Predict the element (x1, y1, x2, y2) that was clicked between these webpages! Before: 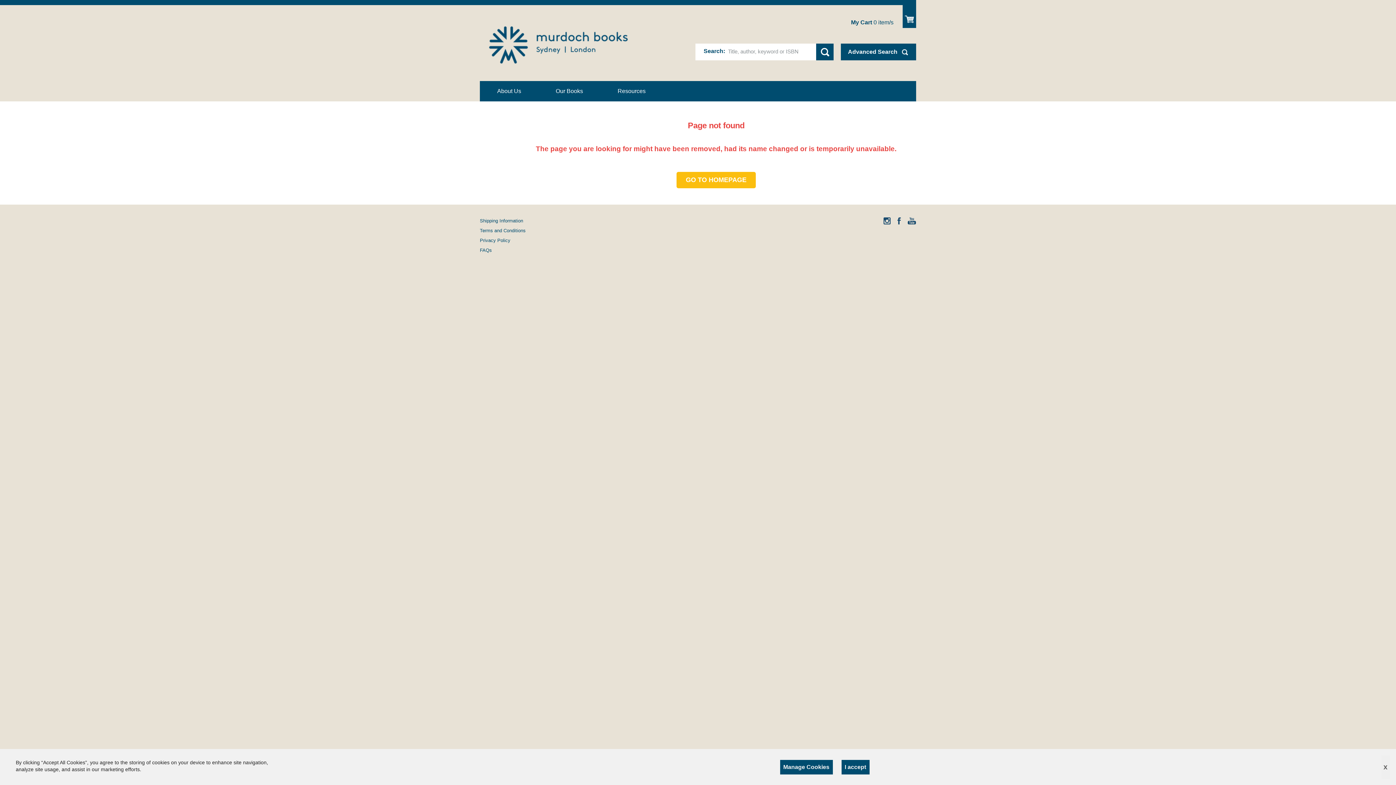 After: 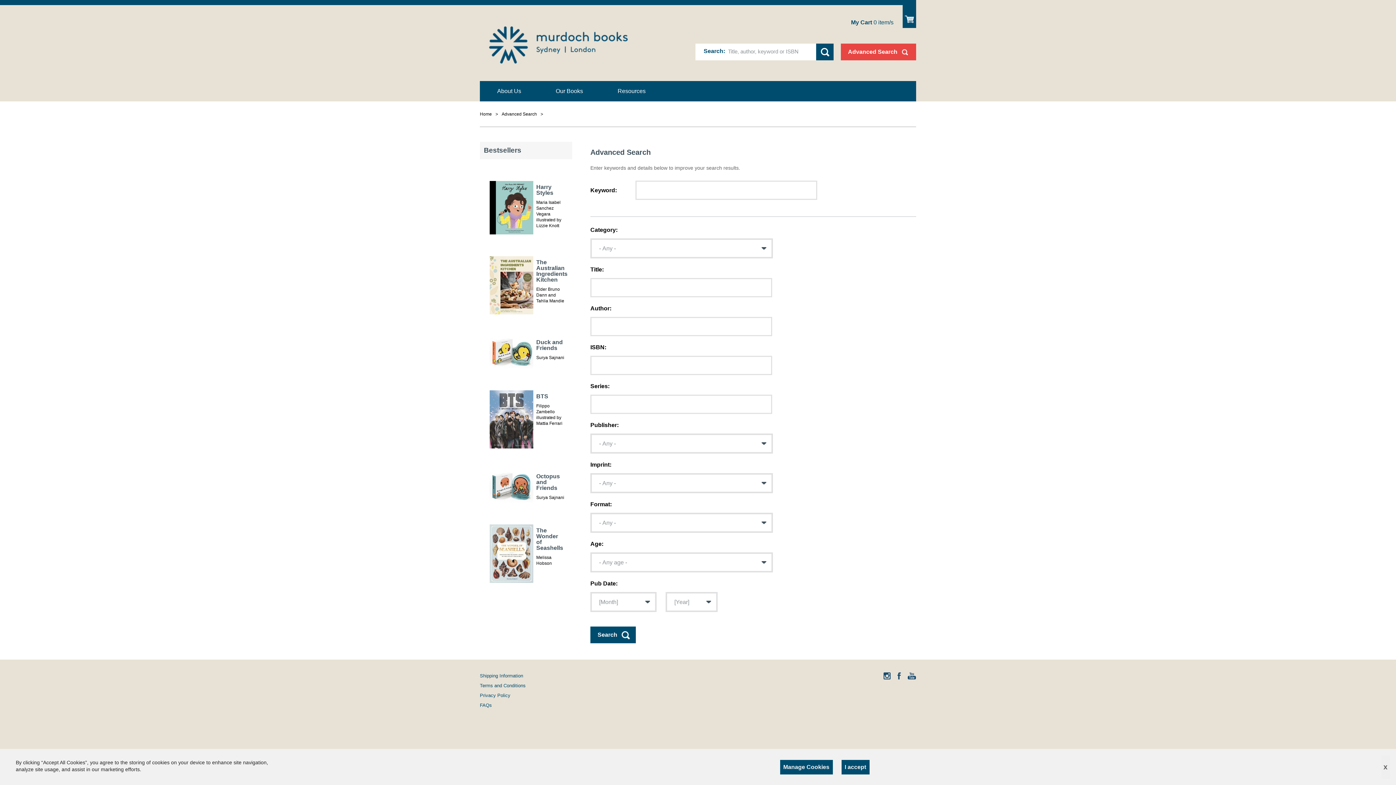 Action: label: Advanced Search bbox: (840, 43, 916, 60)